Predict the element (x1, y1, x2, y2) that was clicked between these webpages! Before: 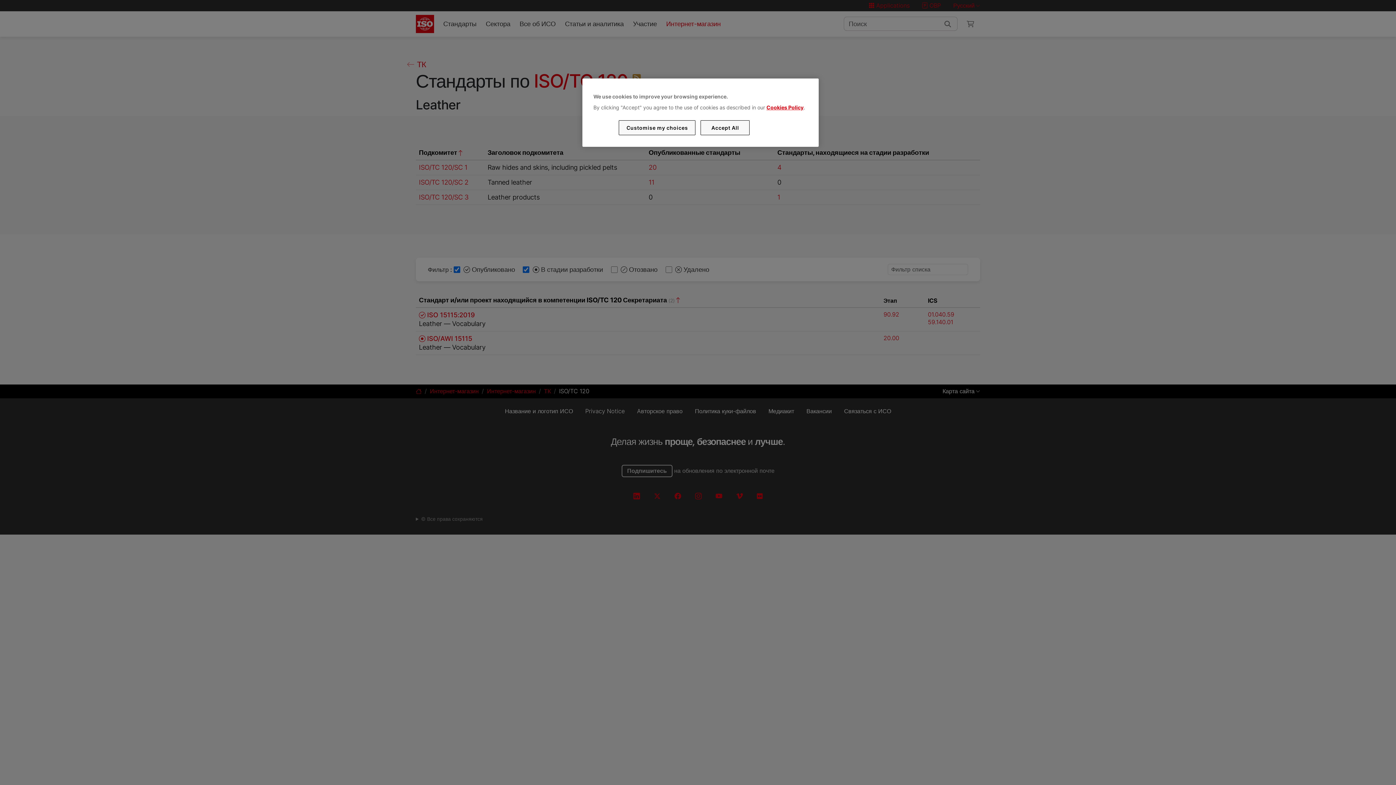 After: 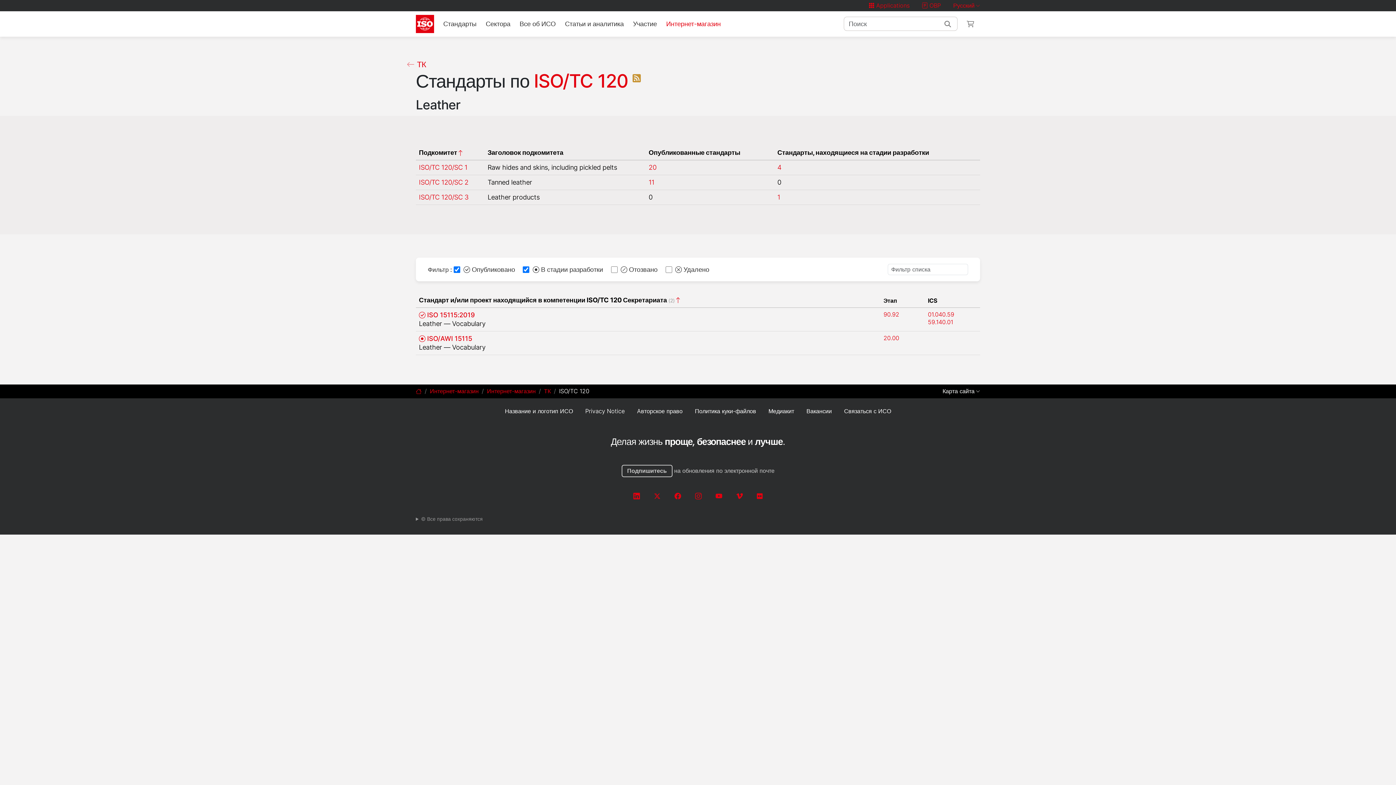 Action: bbox: (700, 120, 749, 135) label: Accept All